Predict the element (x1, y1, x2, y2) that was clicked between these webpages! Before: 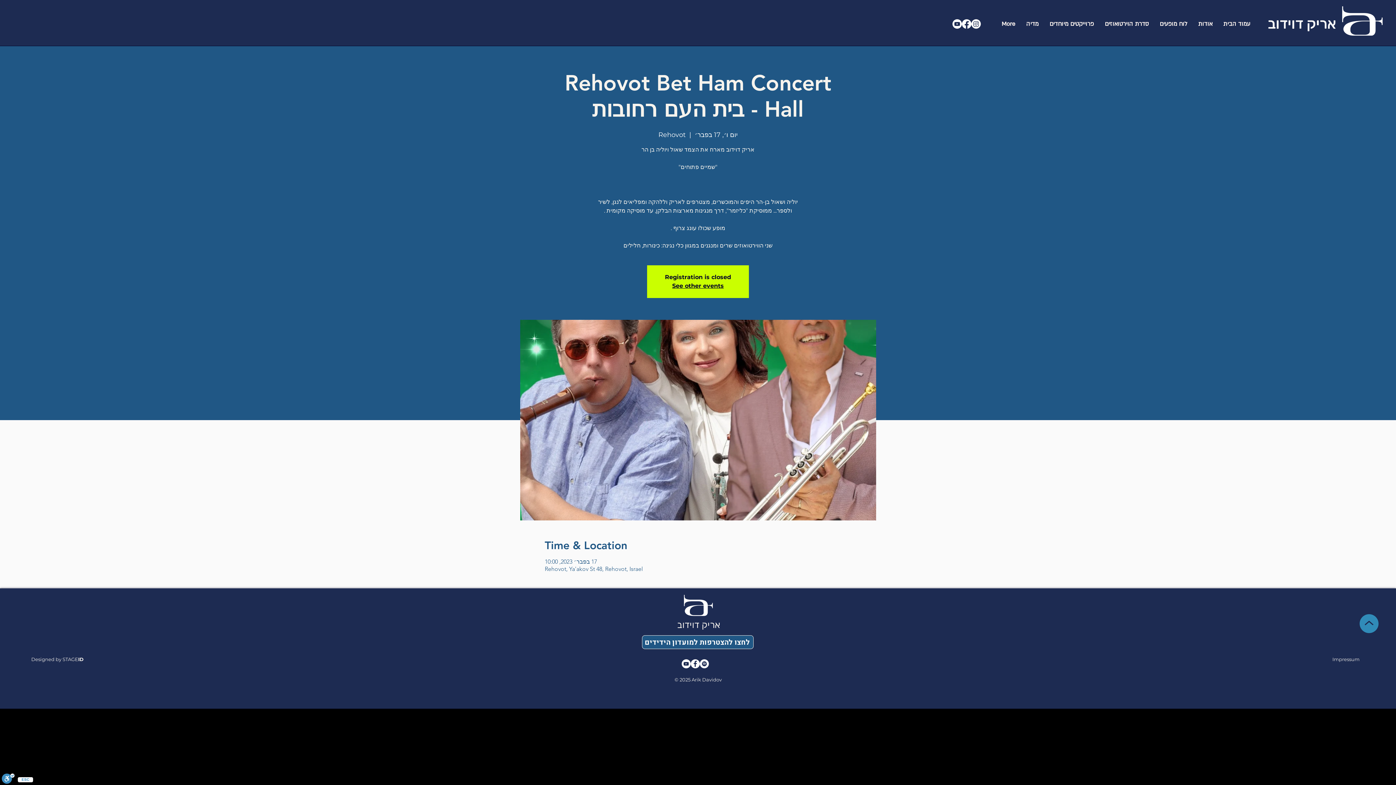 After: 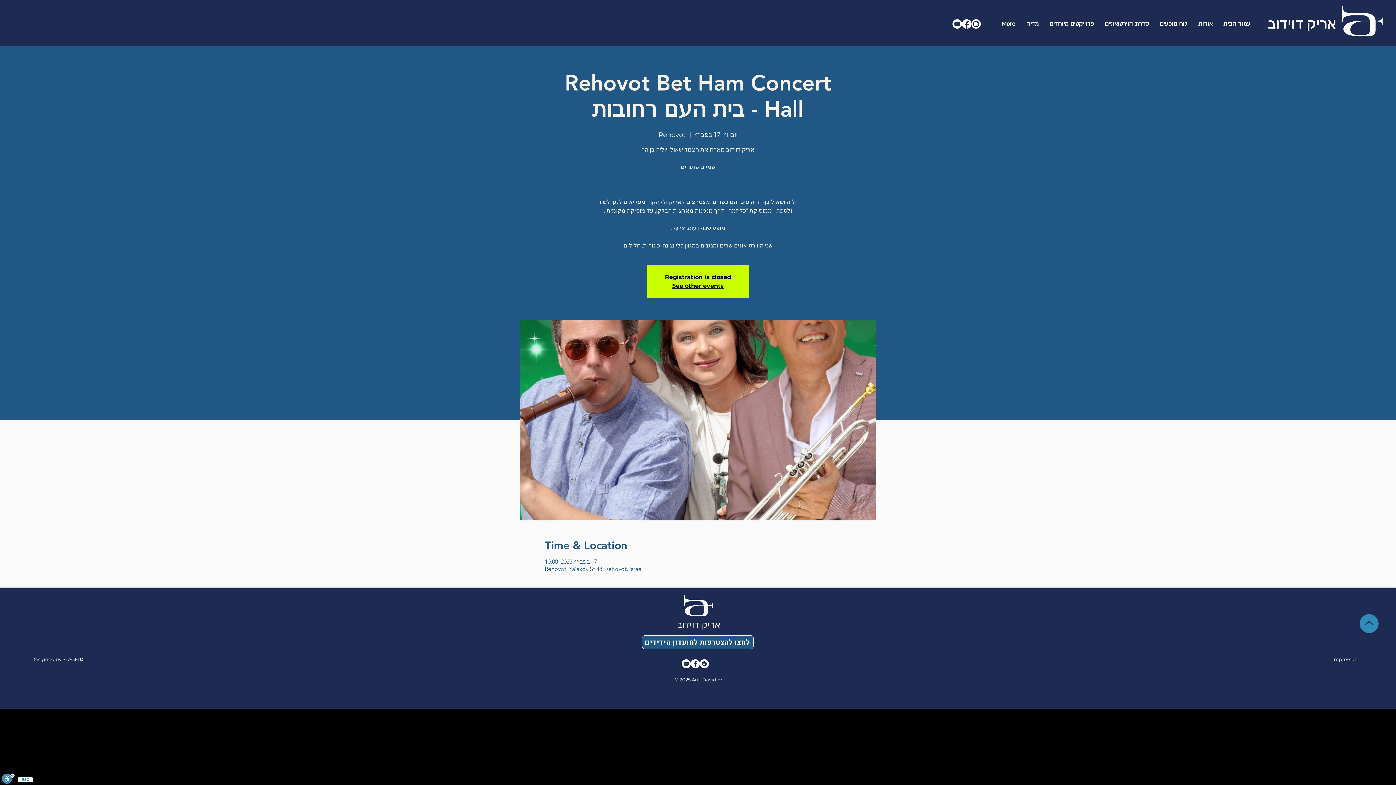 Action: label: YouTube bbox: (681, 659, 691, 668)